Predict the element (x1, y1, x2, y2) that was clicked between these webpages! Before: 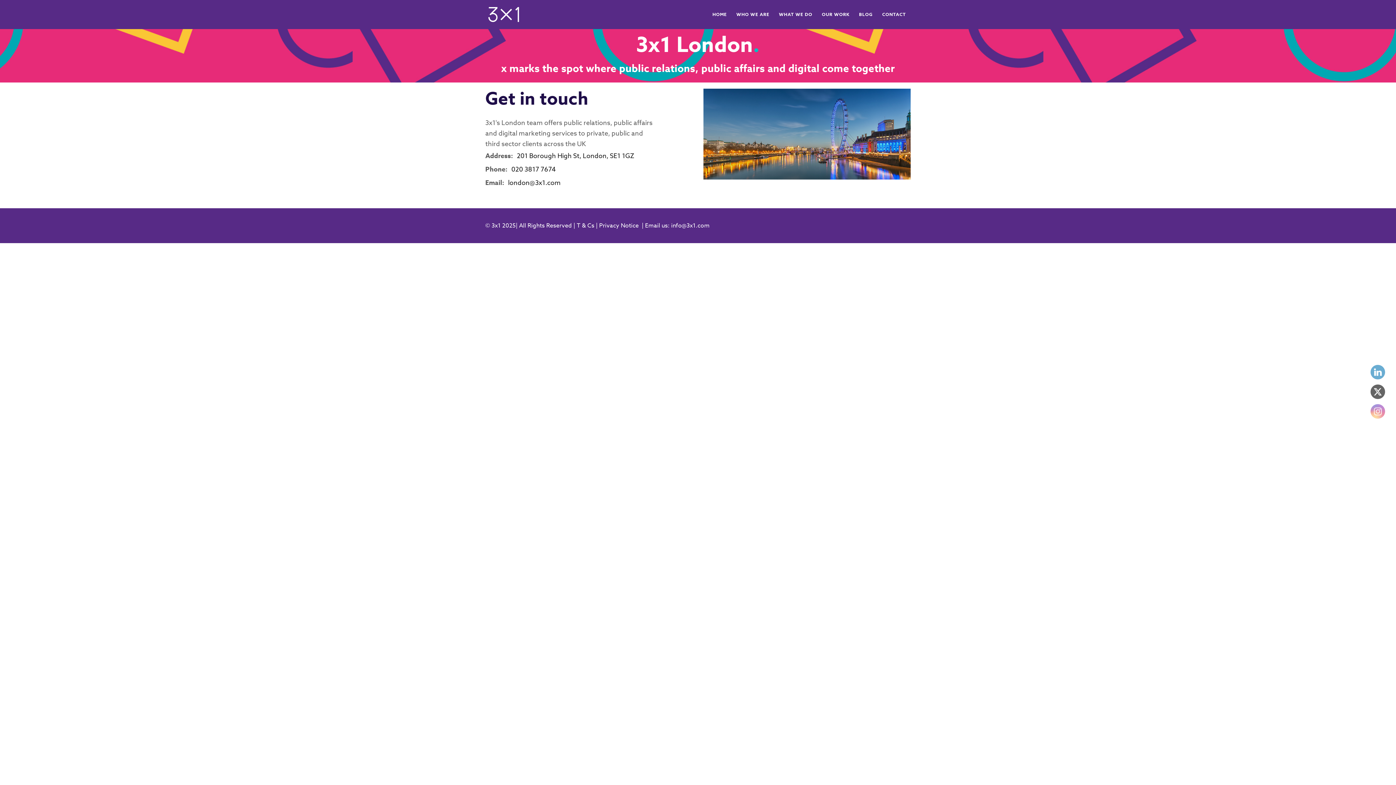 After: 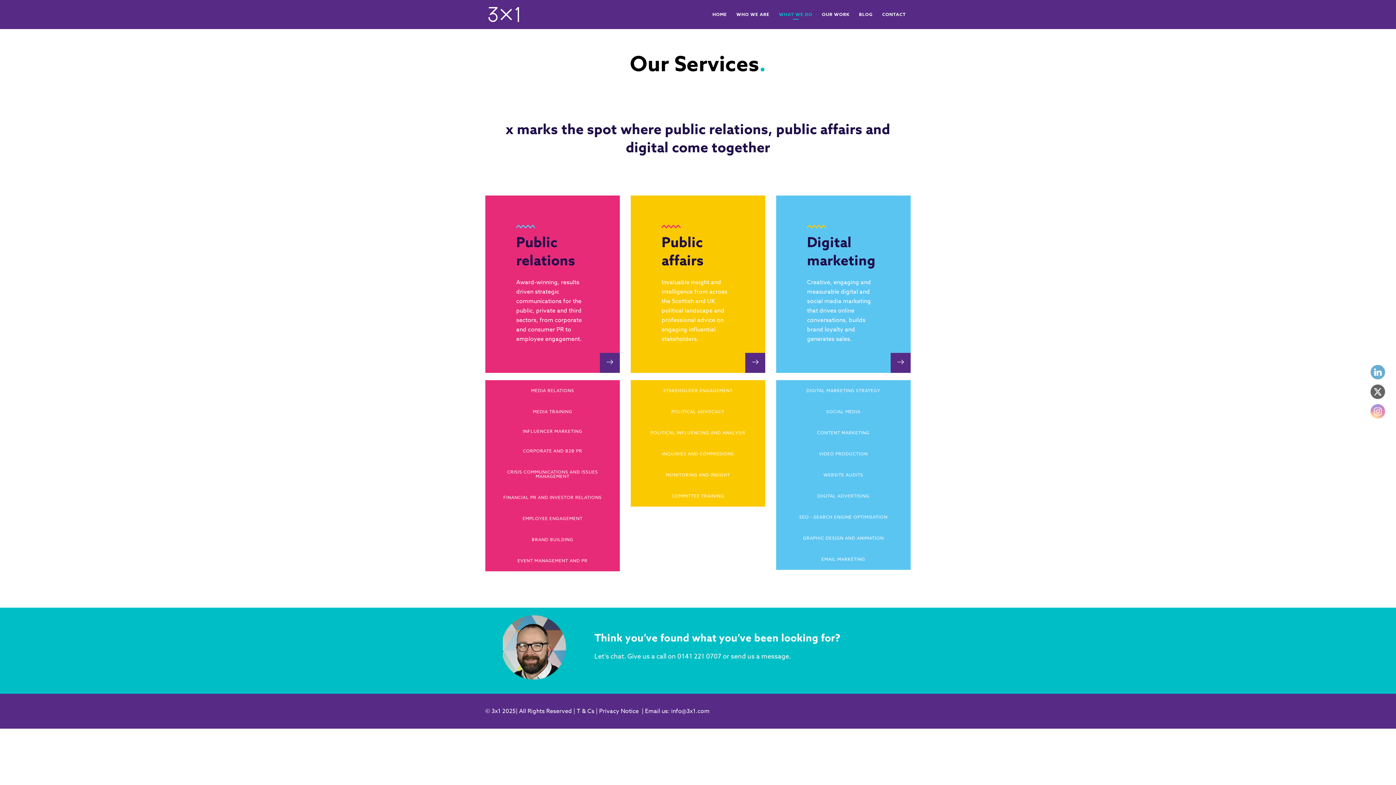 Action: bbox: (774, 0, 817, 29) label: WHAT WE DO